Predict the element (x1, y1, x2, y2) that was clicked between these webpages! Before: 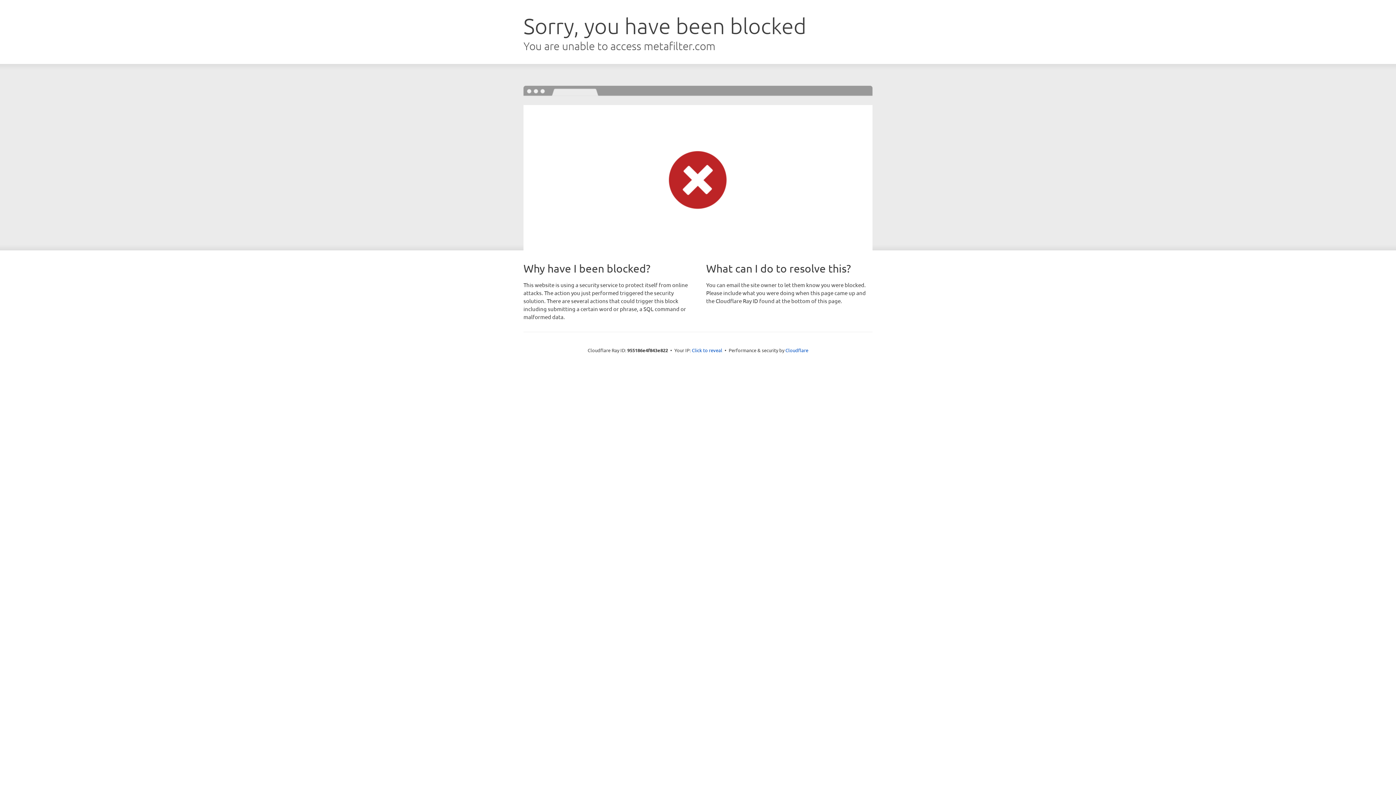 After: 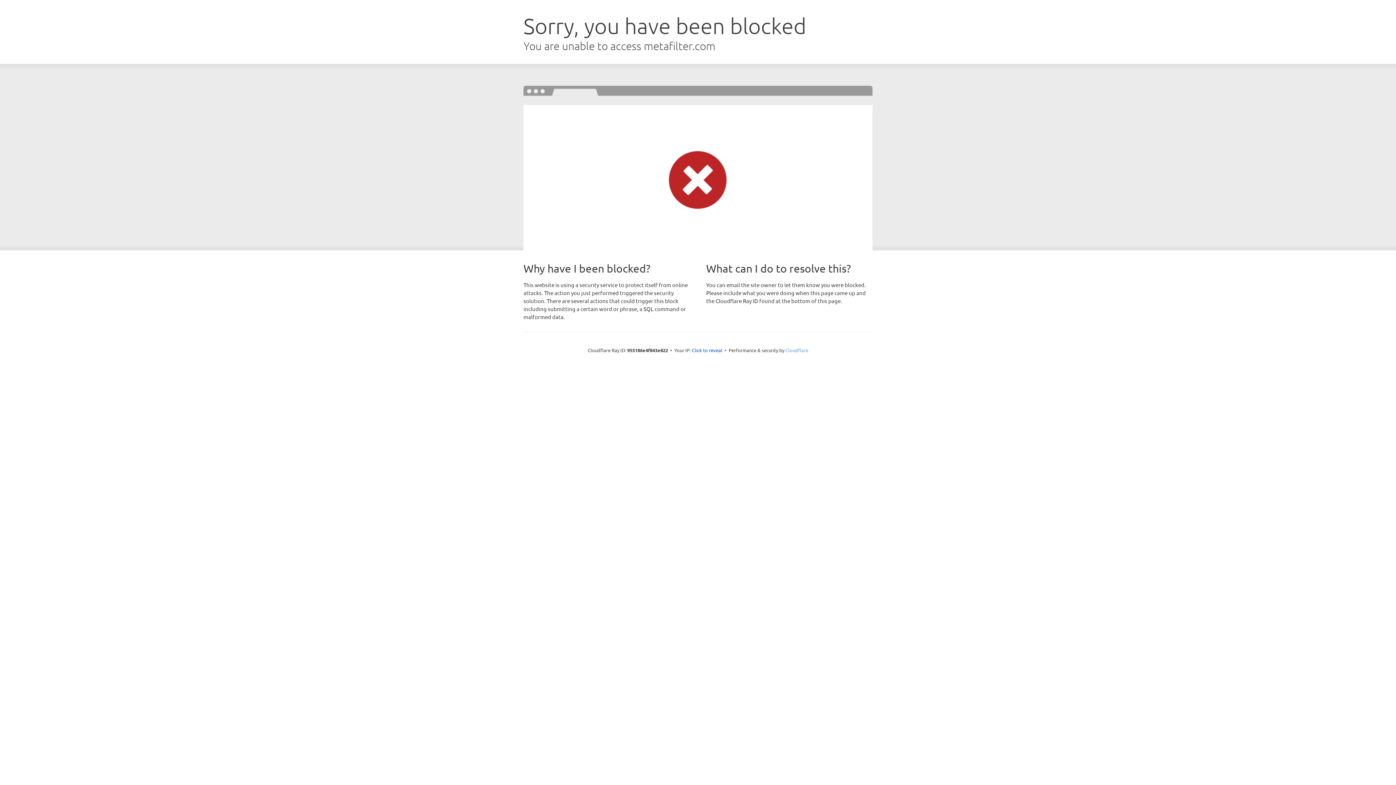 Action: label: Cloudflare bbox: (785, 347, 808, 353)